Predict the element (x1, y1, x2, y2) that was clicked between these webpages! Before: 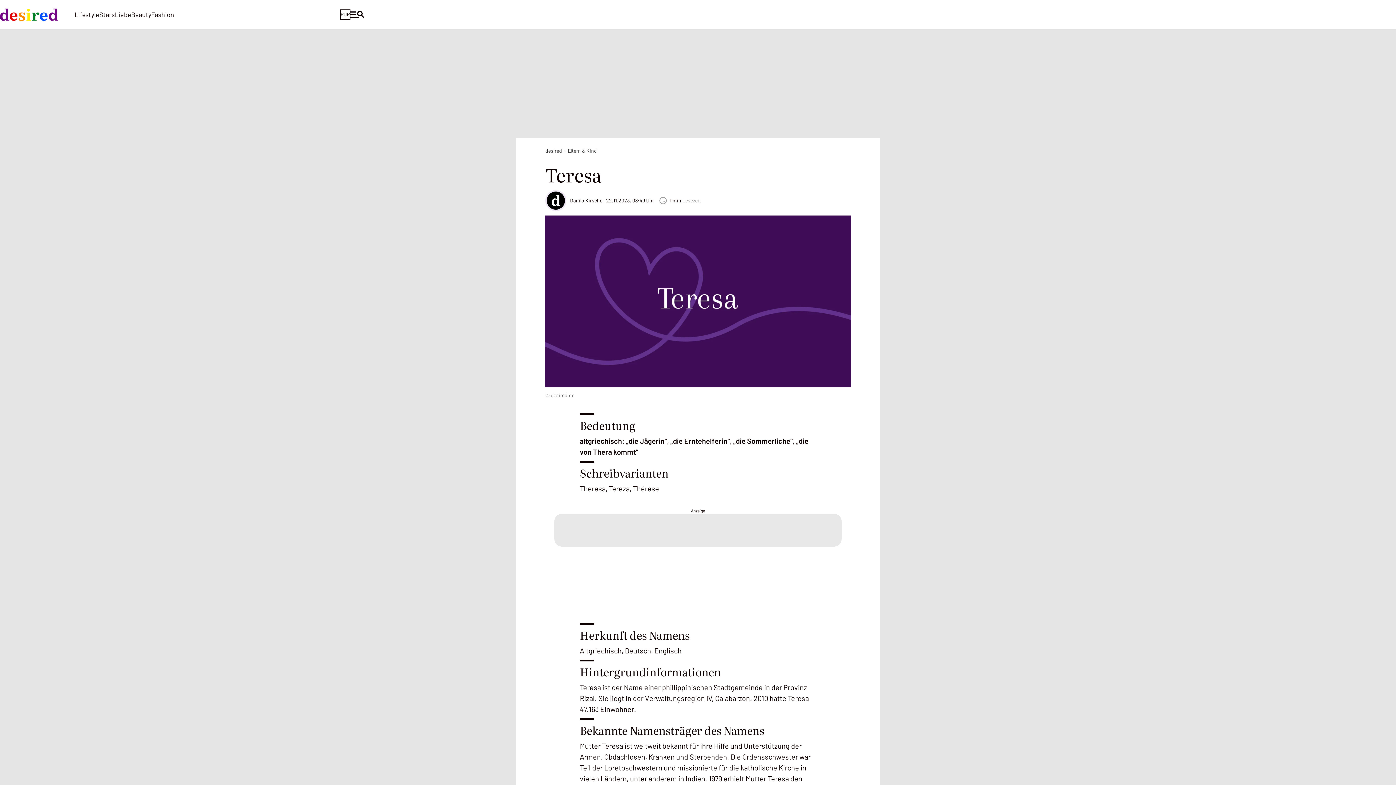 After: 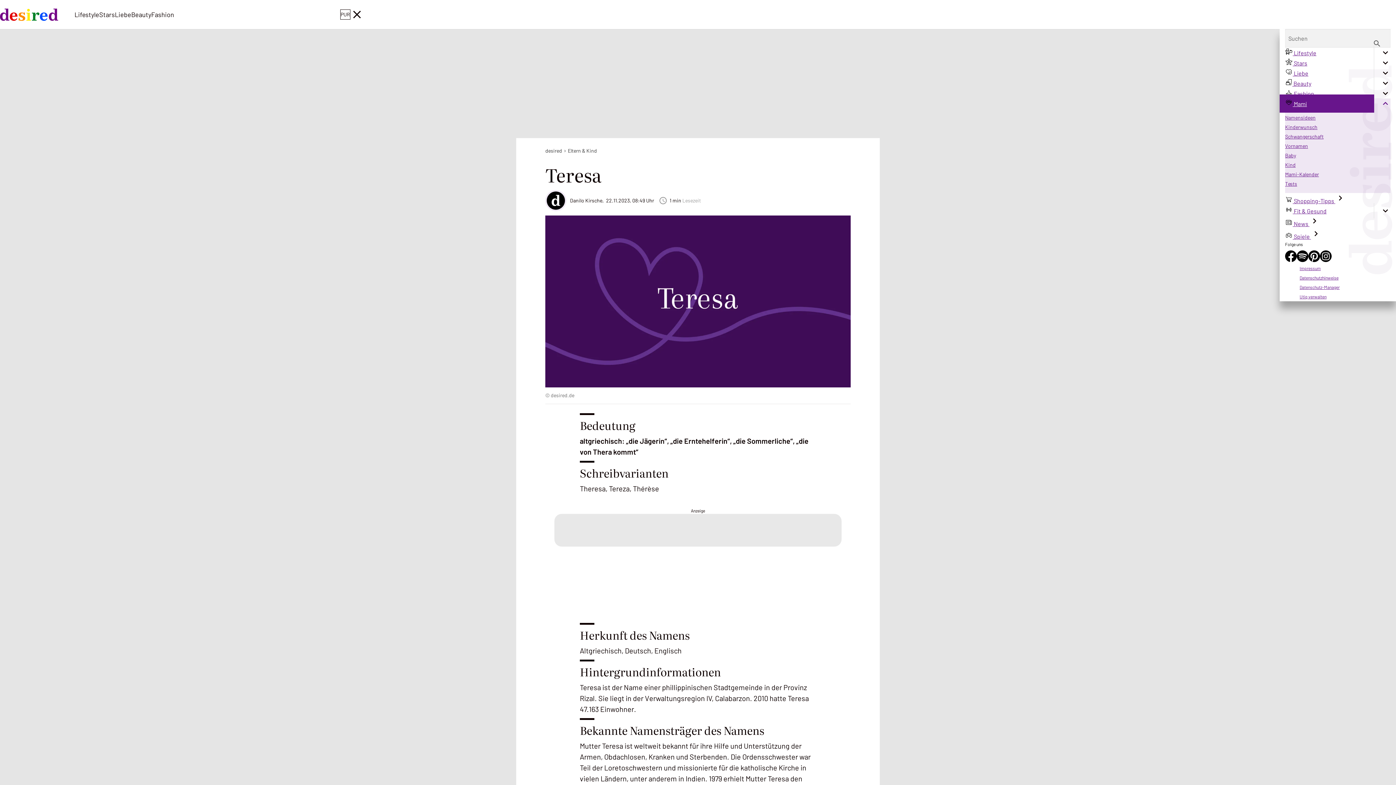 Action: bbox: (350, 3, 363, 26)